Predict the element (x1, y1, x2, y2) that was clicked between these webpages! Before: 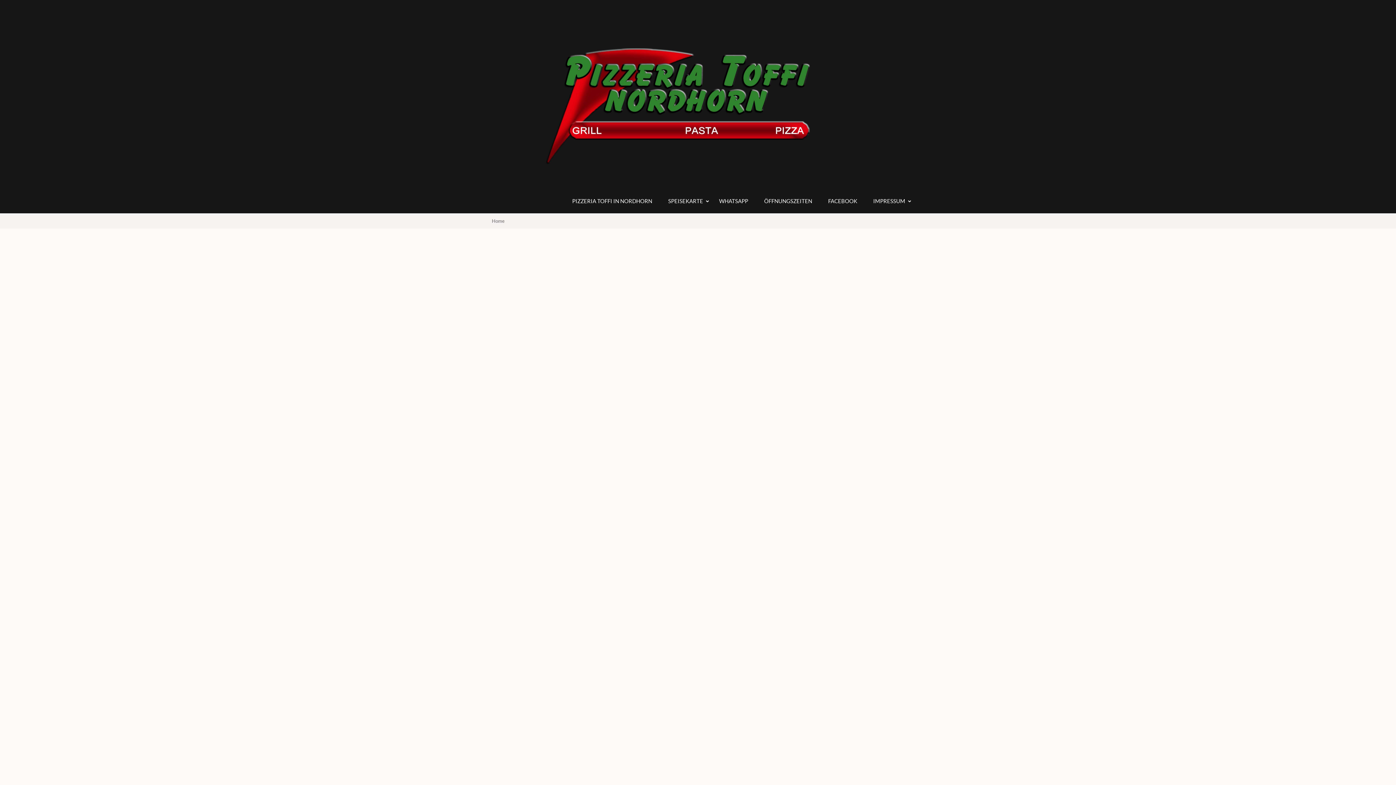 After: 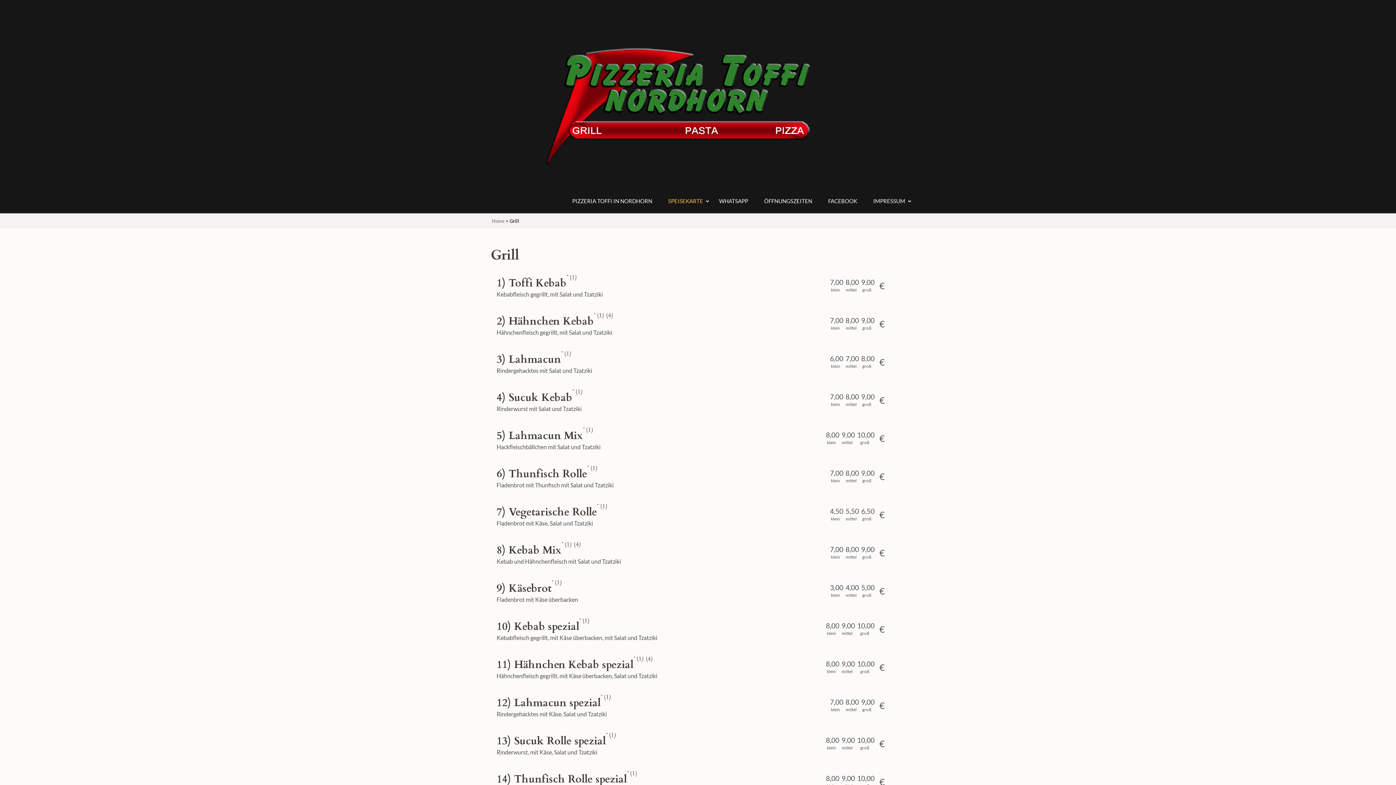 Action: bbox: (668, 197, 703, 213) label: SPEISEKARTE